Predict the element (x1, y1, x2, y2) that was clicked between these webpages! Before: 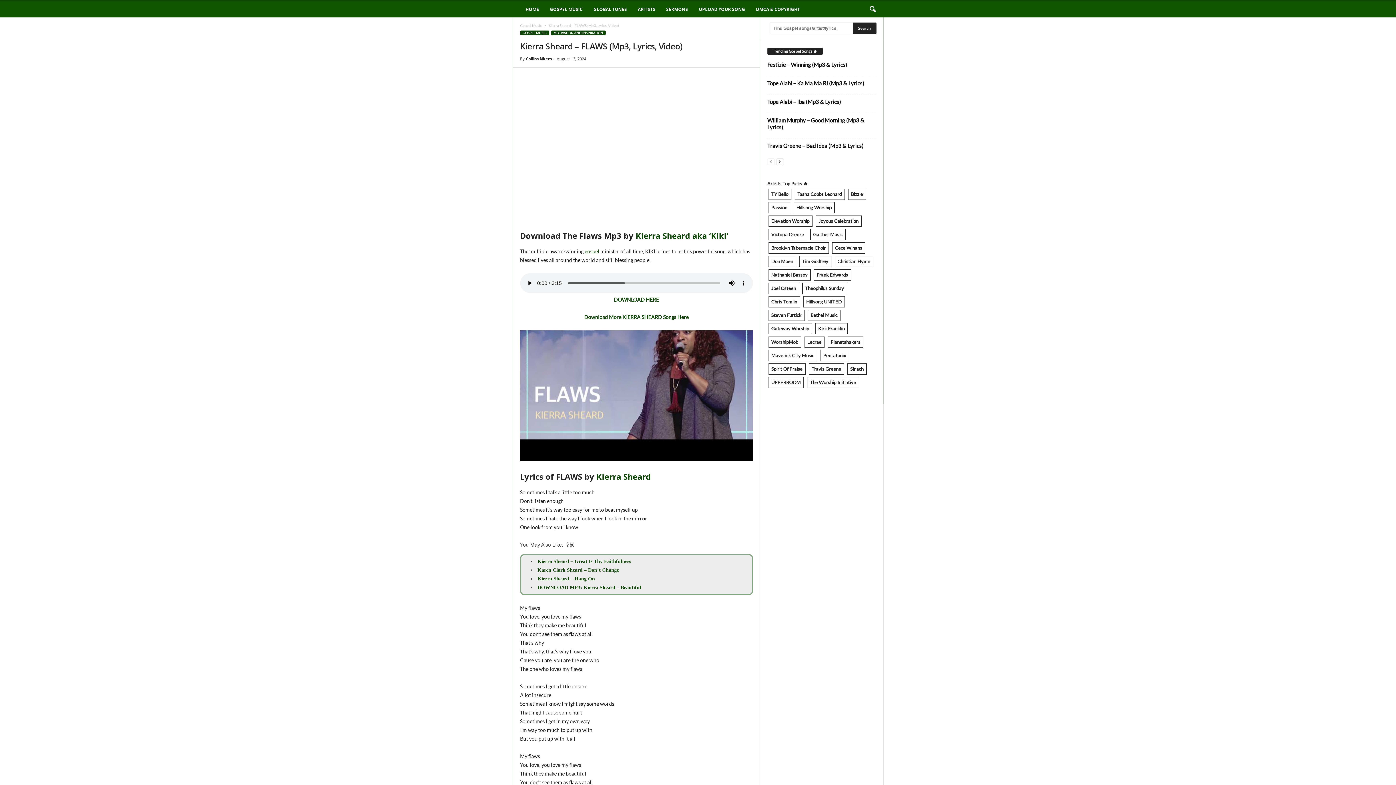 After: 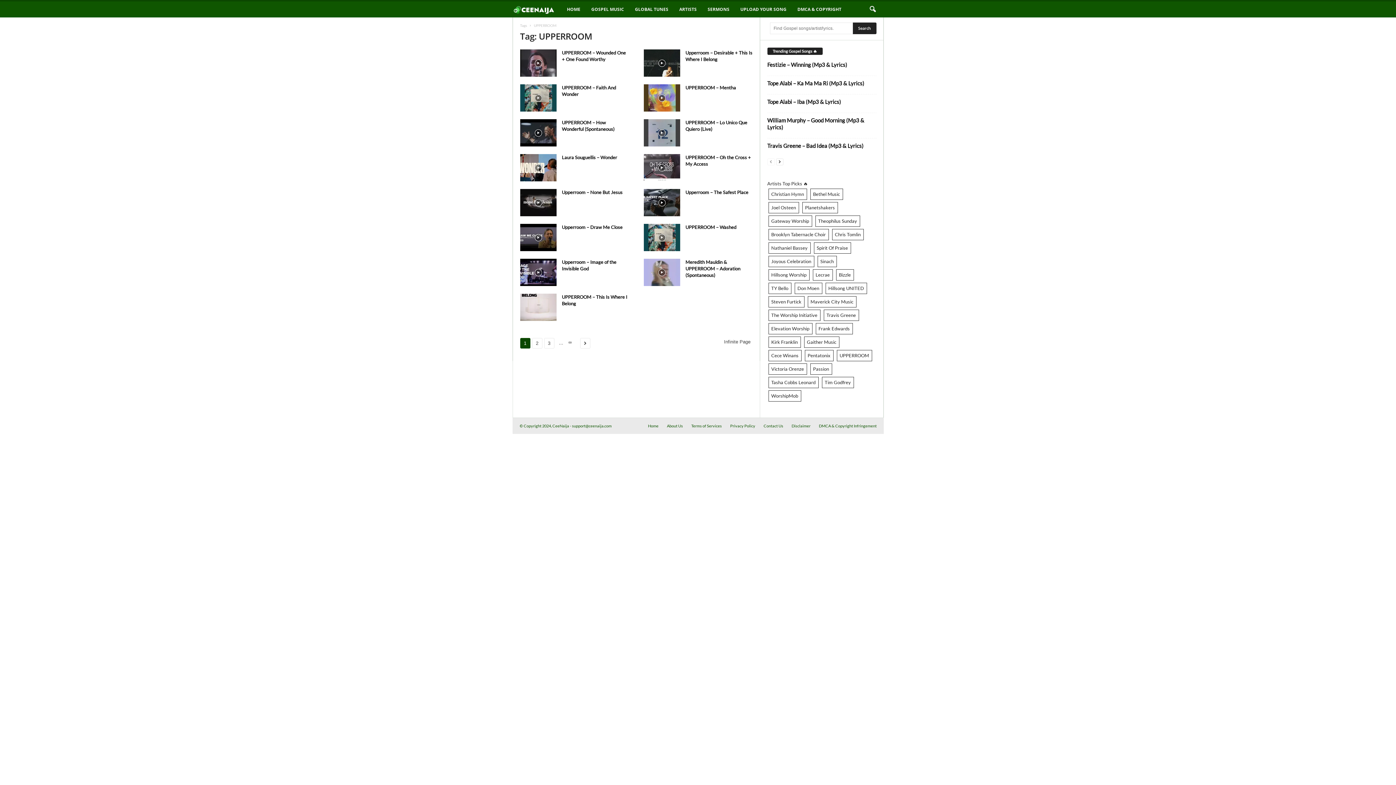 Action: bbox: (768, 377, 803, 388) label: UPPERROOM